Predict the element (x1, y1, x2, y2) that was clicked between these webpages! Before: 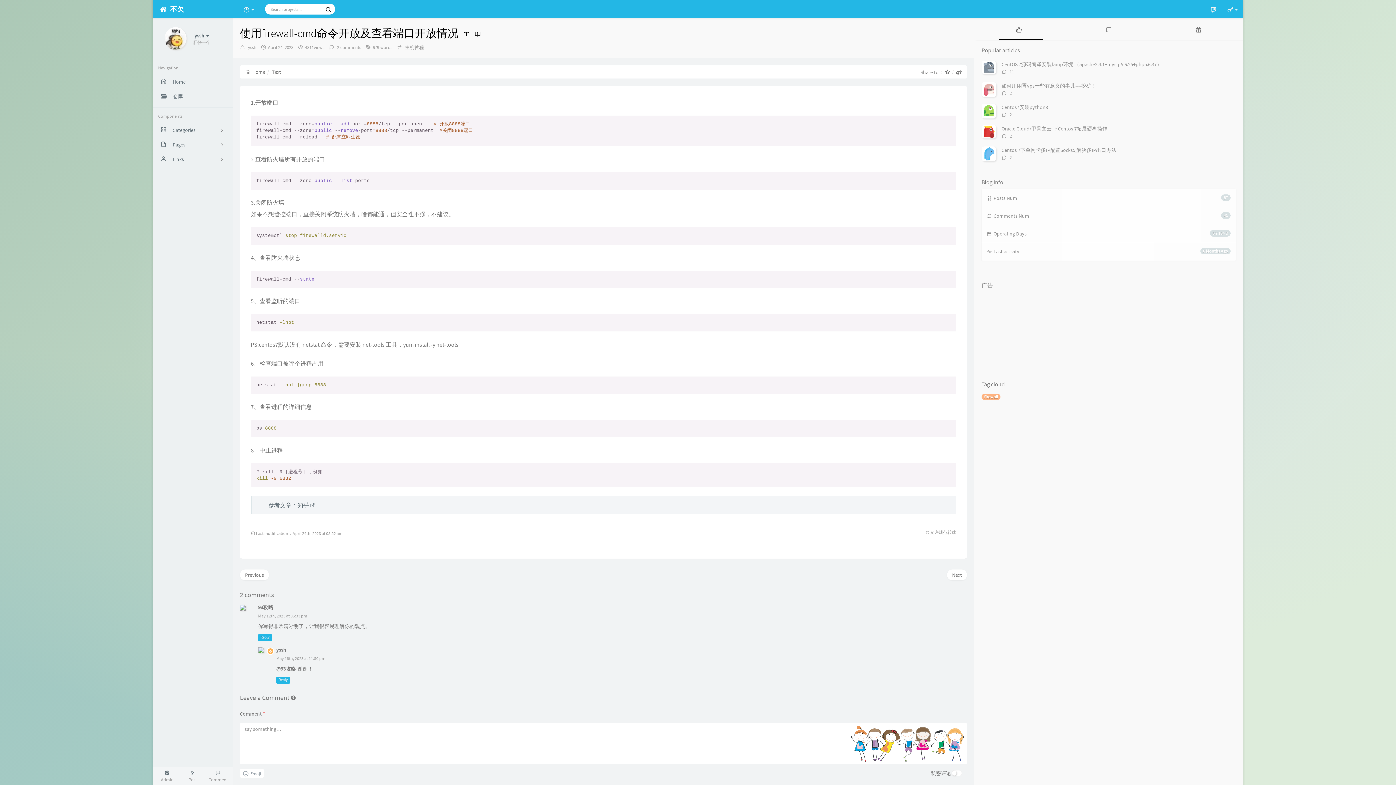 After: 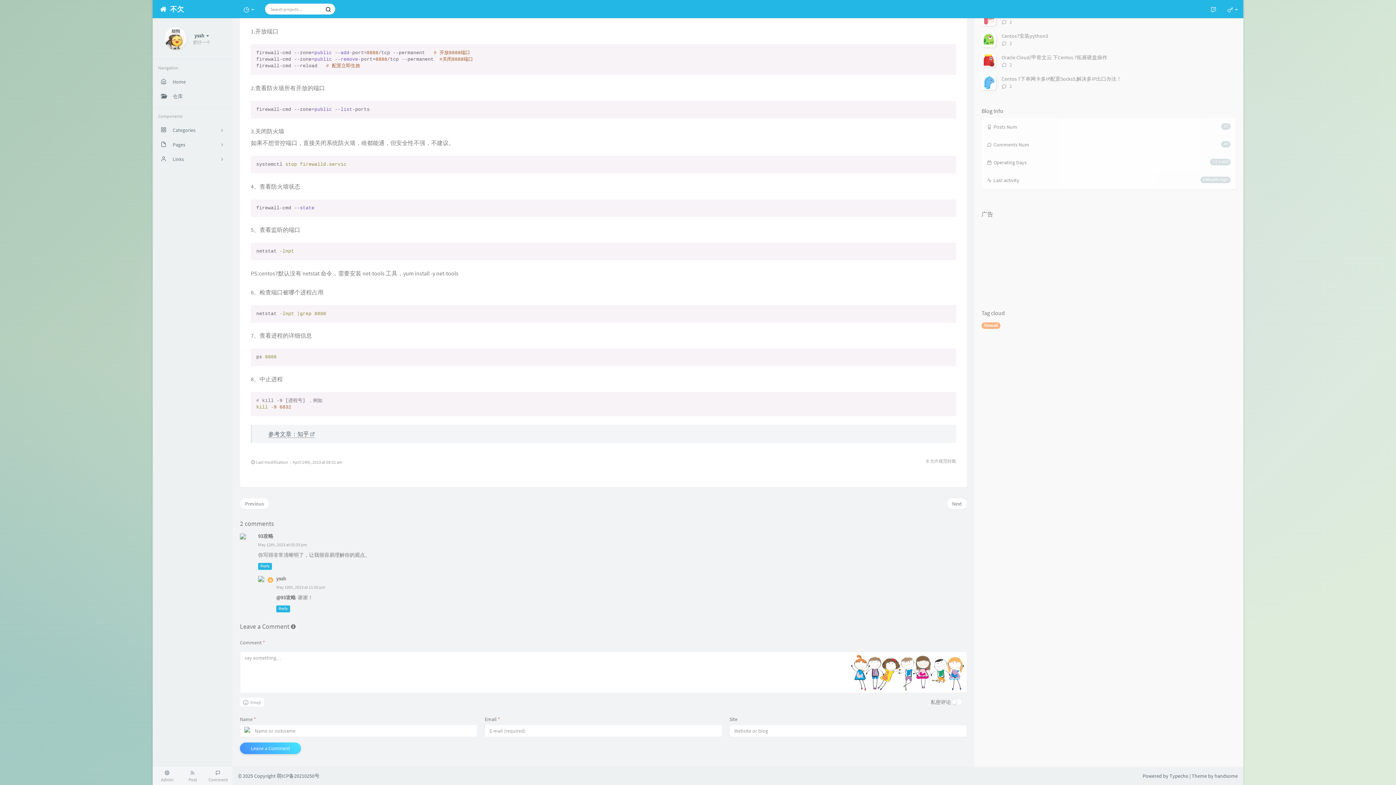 Action: bbox: (336, 44, 361, 50) label:  2 comments